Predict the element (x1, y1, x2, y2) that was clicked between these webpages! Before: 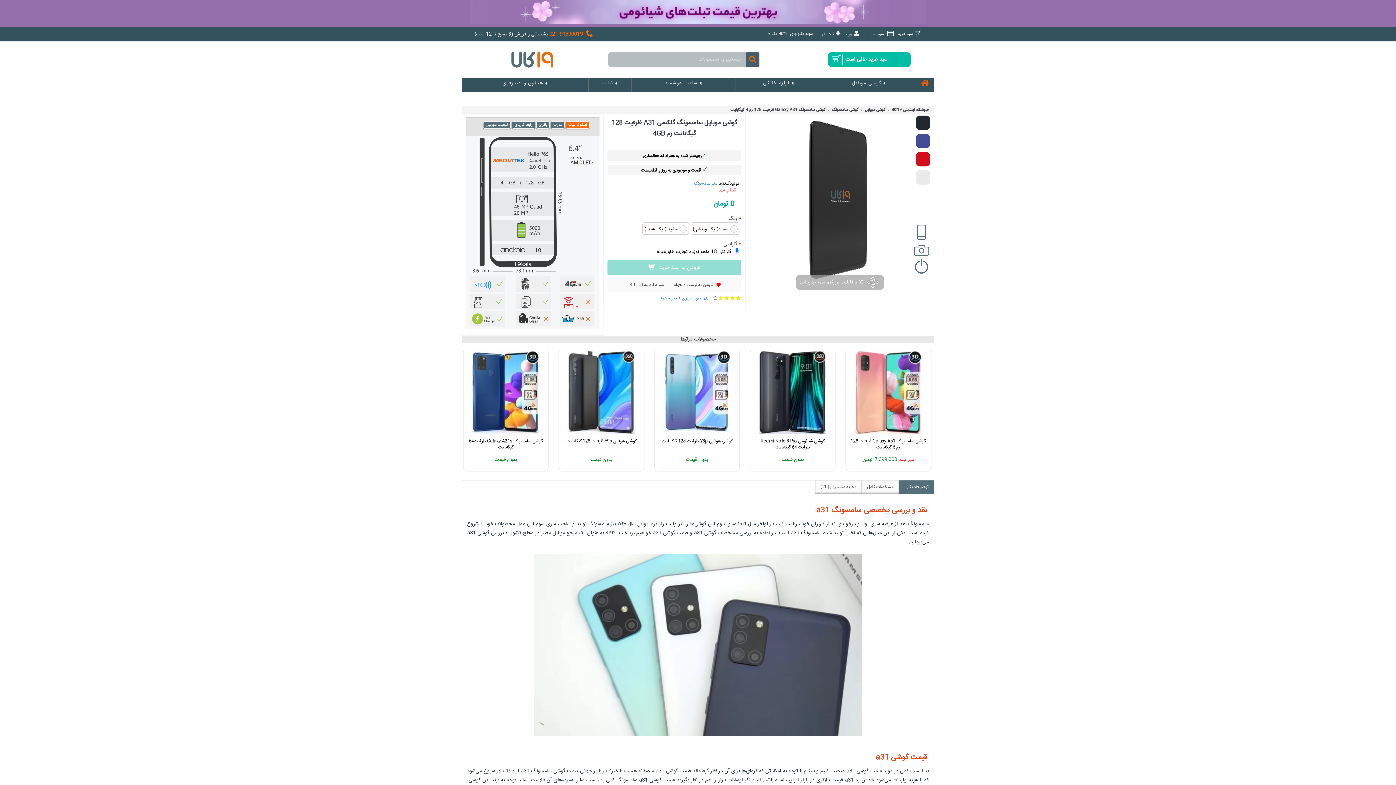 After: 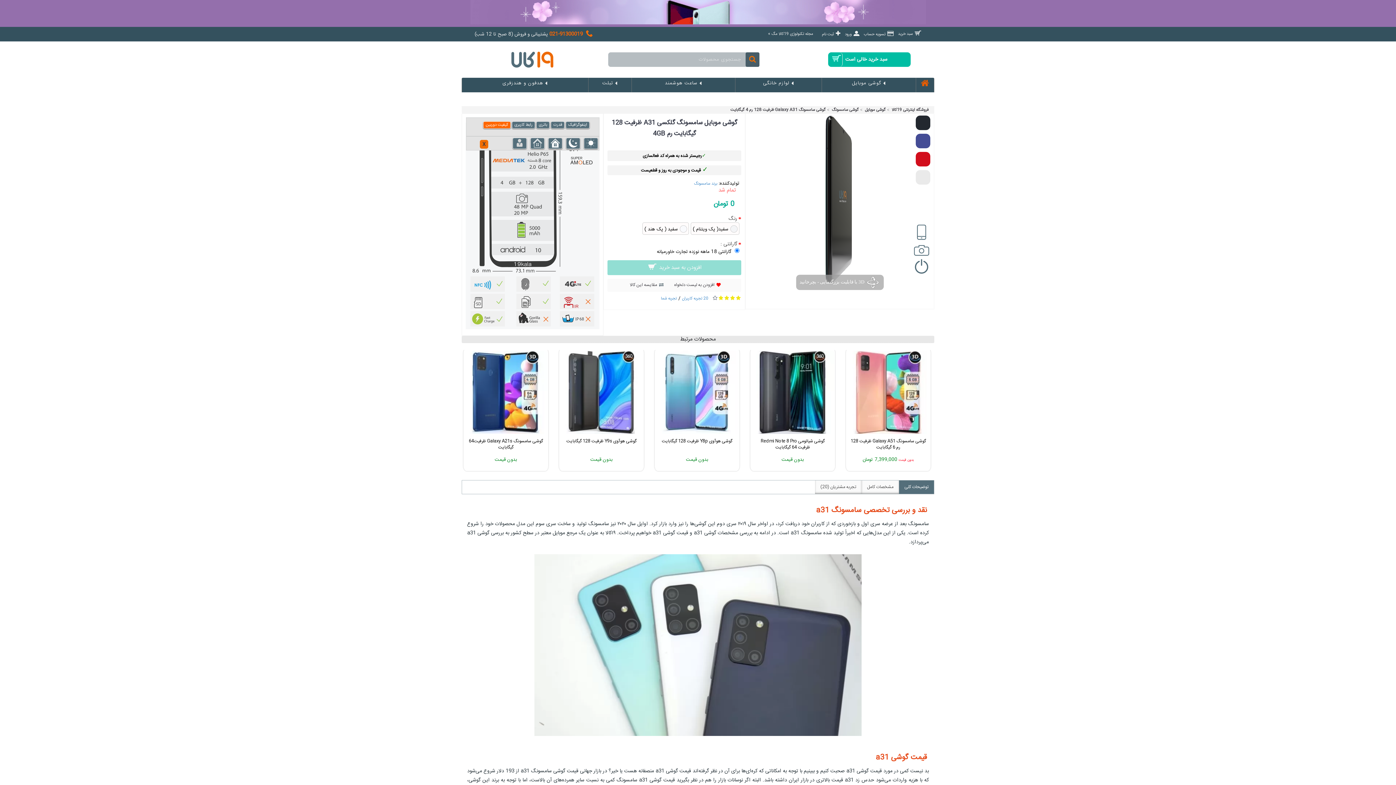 Action: label: کیفیت دوربین bbox: (483, 121, 510, 128)